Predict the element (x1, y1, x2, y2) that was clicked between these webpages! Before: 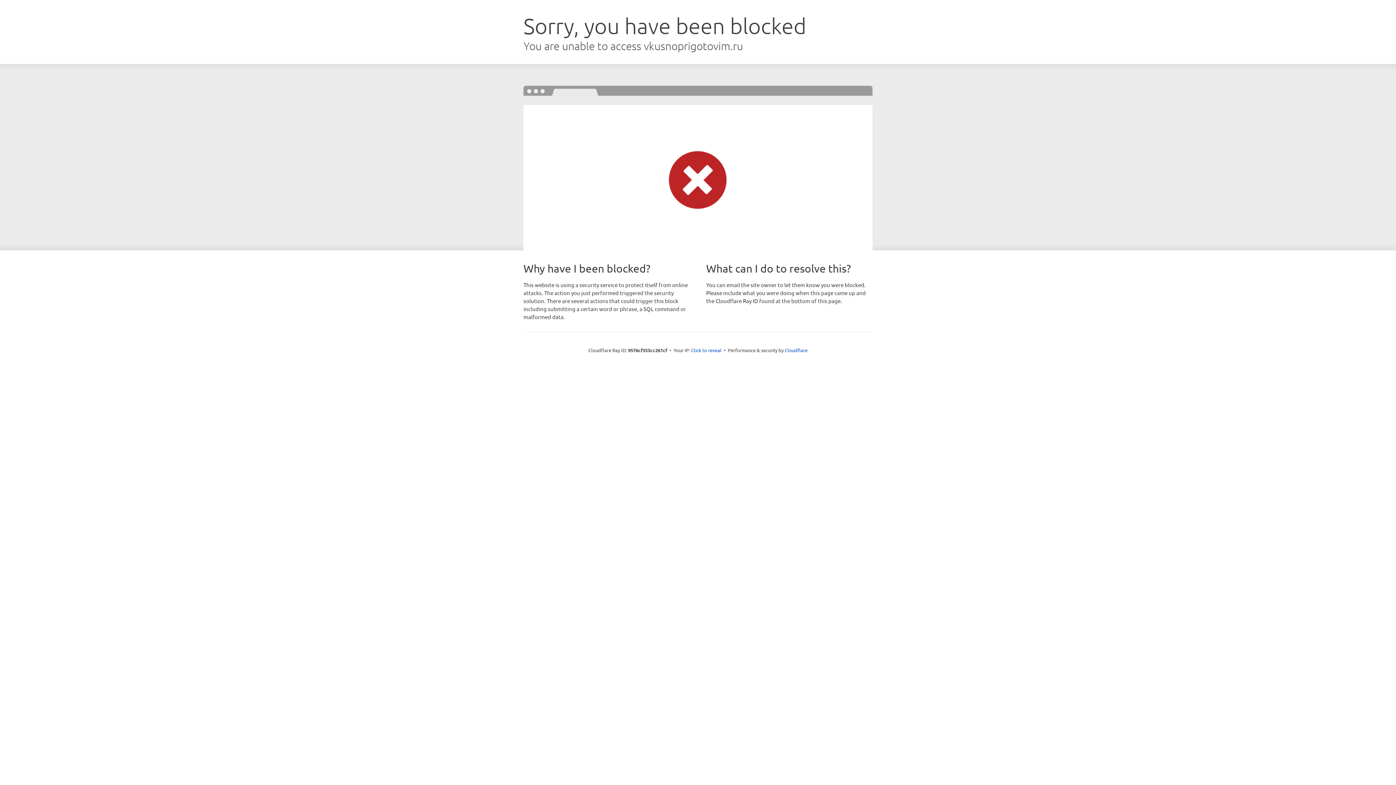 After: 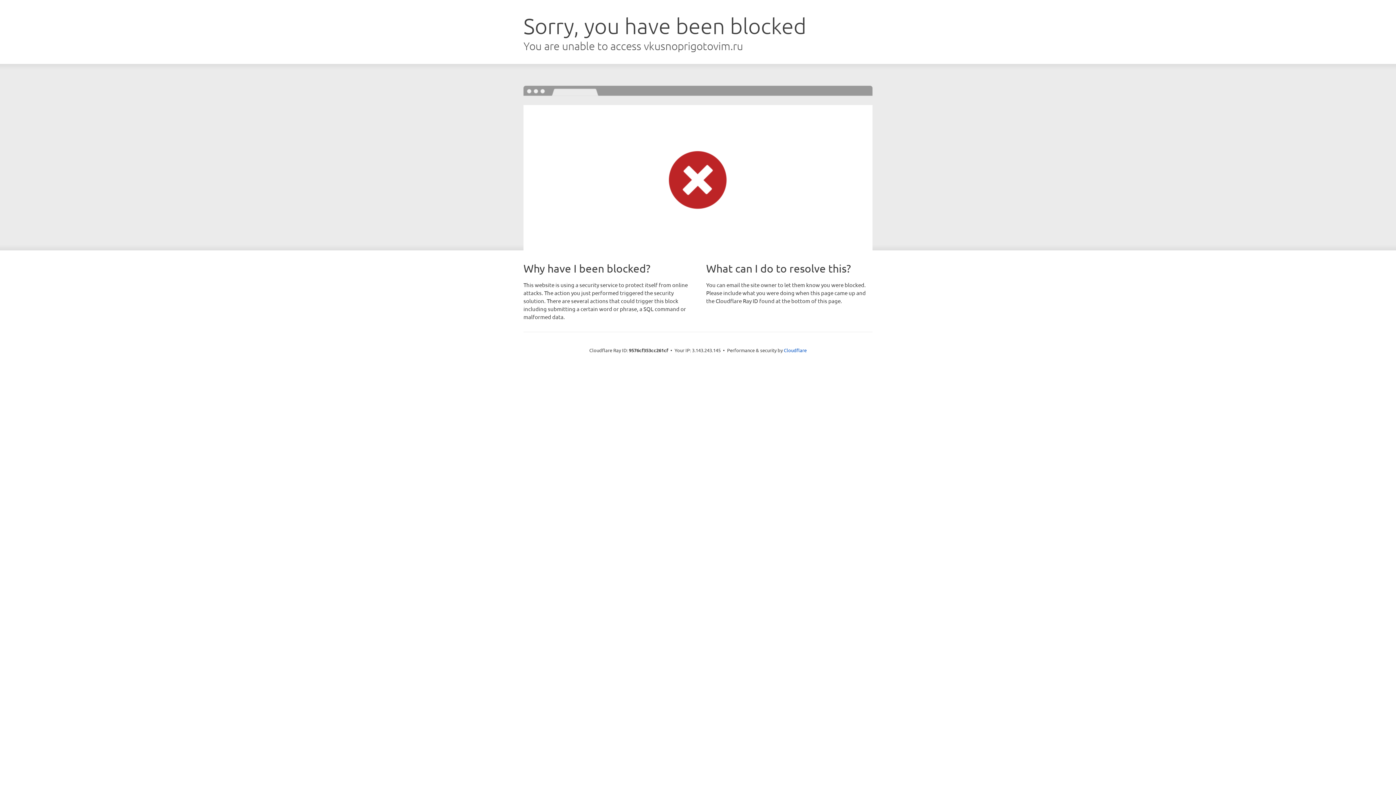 Action: label: Click to reveal bbox: (691, 346, 721, 353)